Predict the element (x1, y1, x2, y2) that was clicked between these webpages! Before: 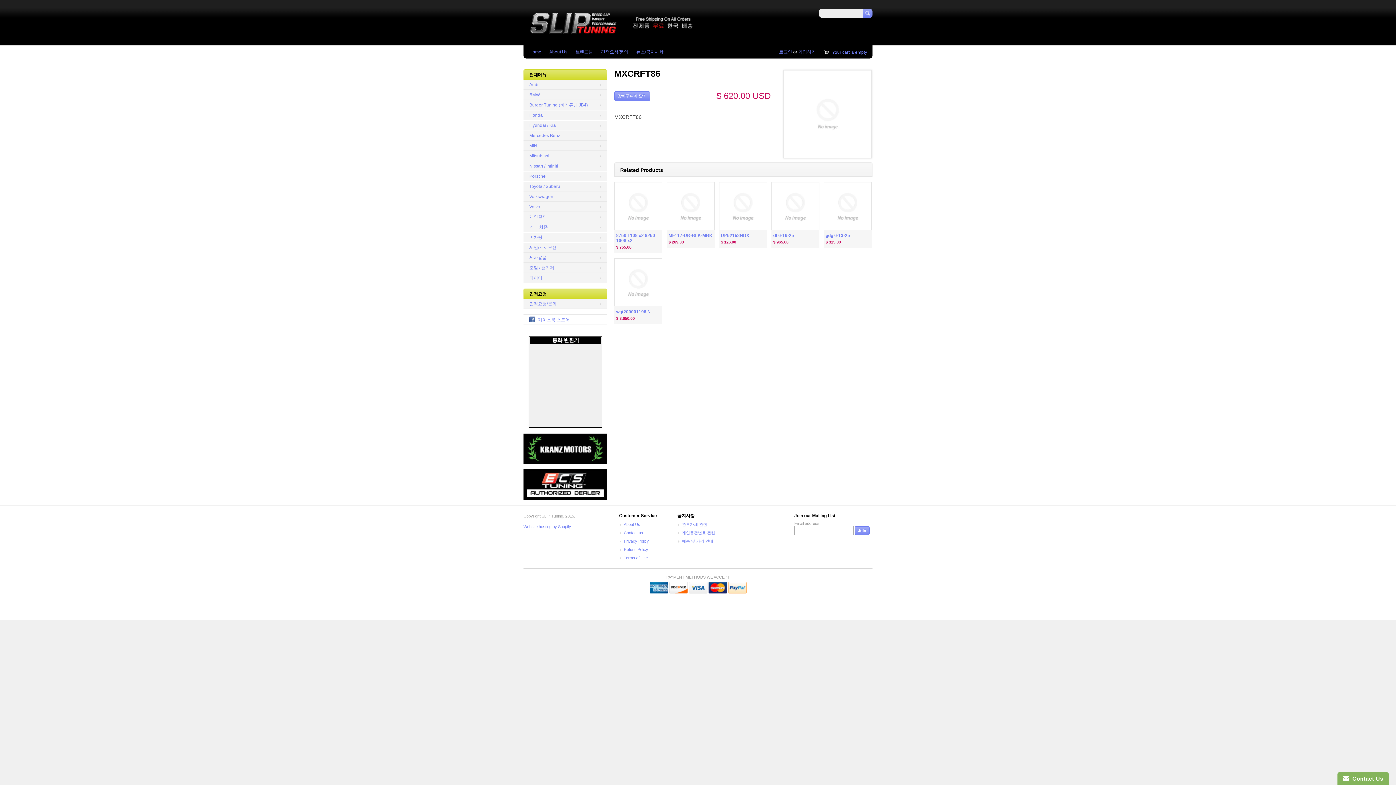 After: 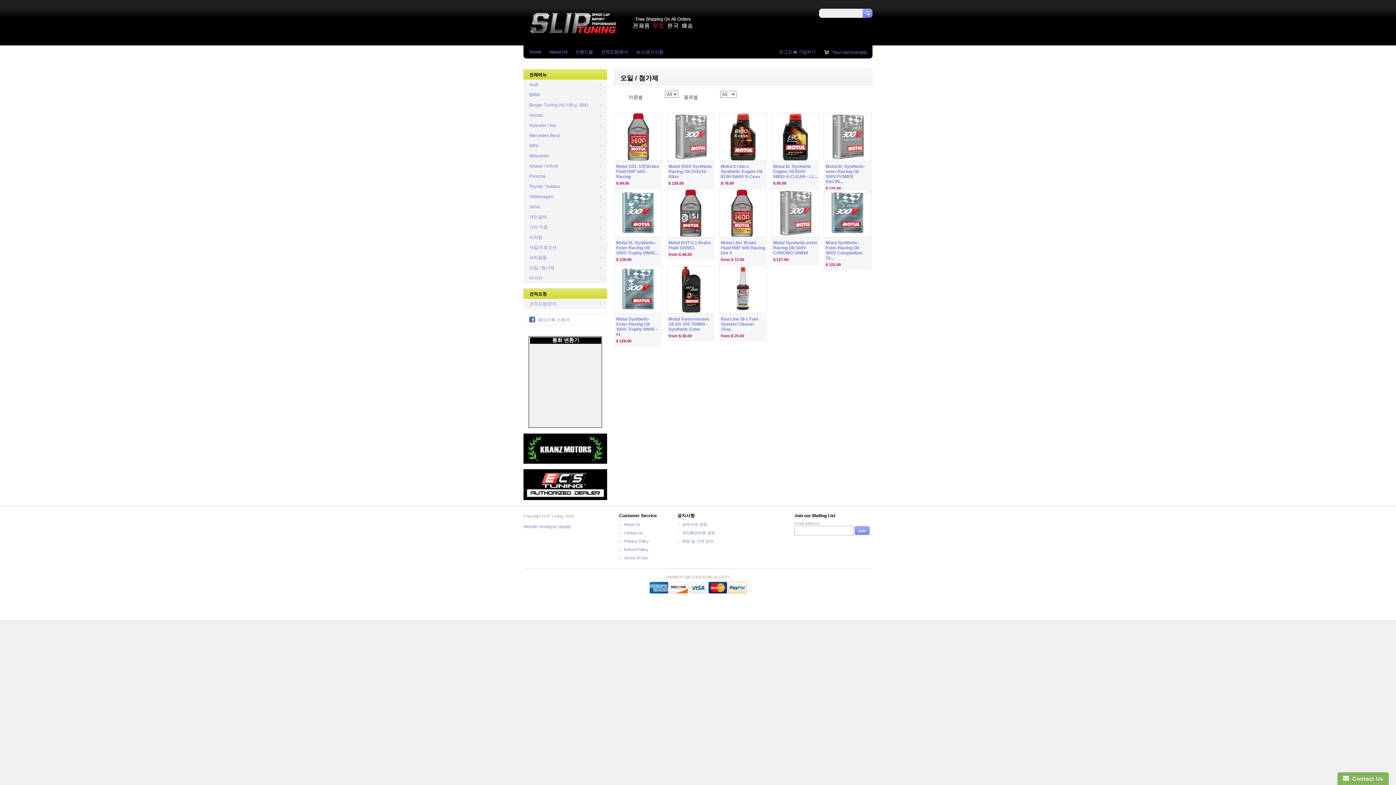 Action: label: 오일 / 첨가제 bbox: (523, 262, 607, 273)